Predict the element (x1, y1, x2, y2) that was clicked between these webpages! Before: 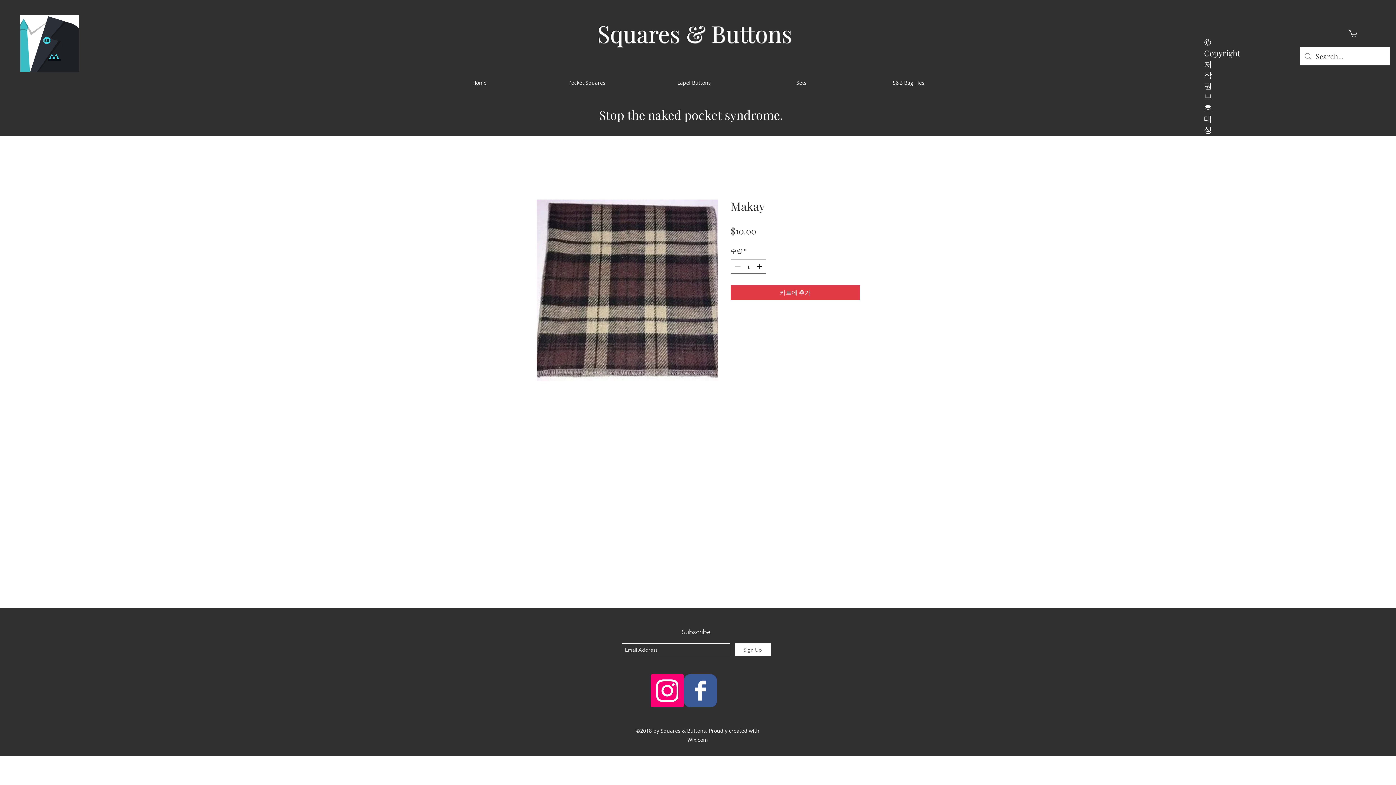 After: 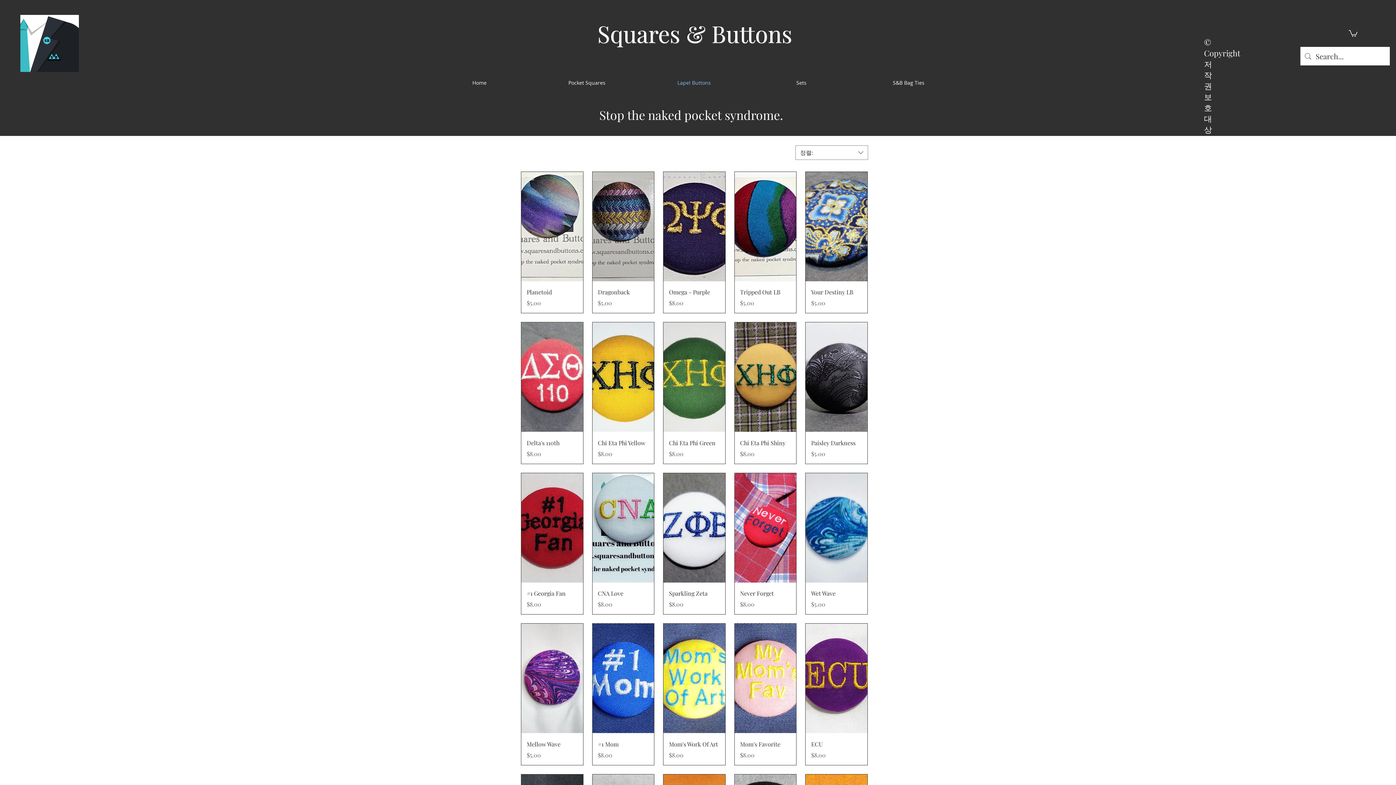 Action: label: Lapel Buttons bbox: (640, 68, 748, 97)